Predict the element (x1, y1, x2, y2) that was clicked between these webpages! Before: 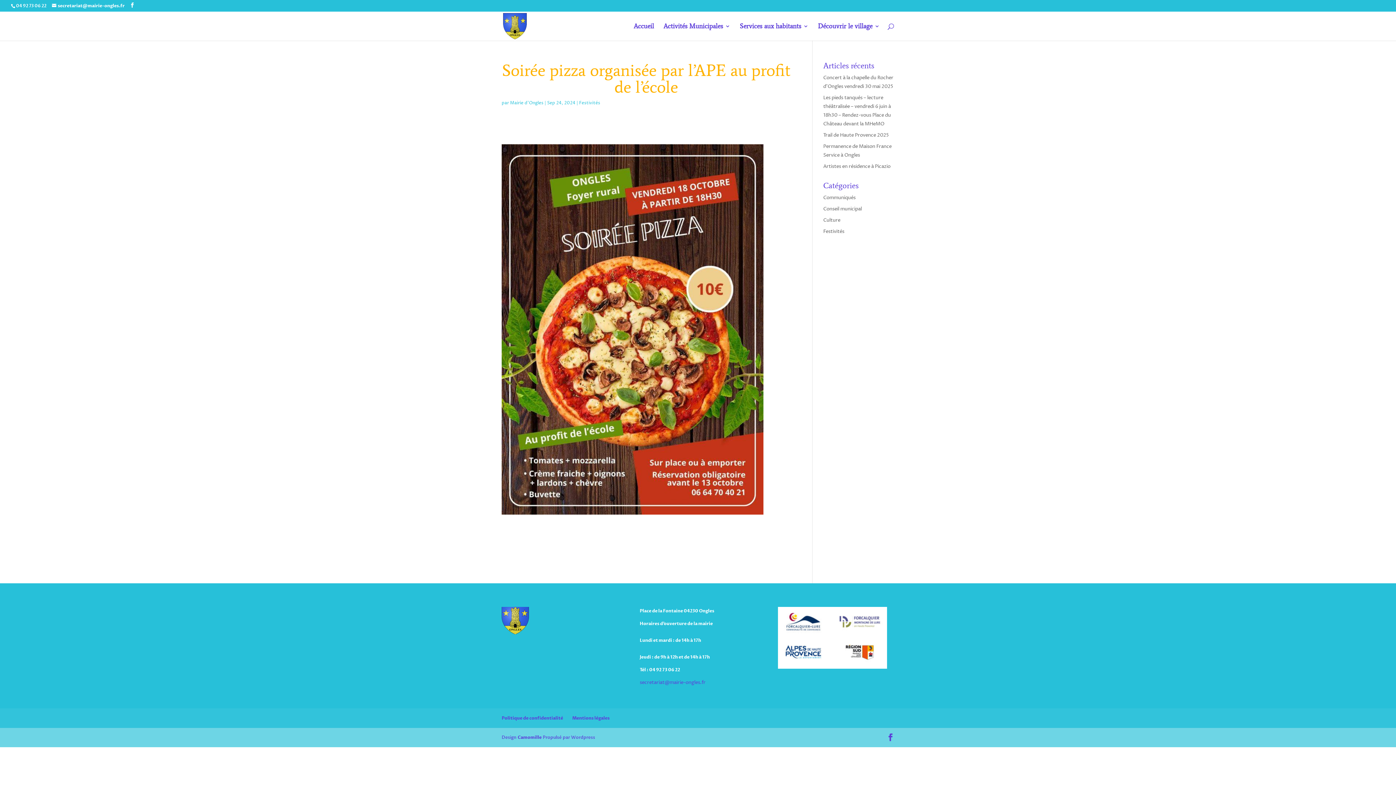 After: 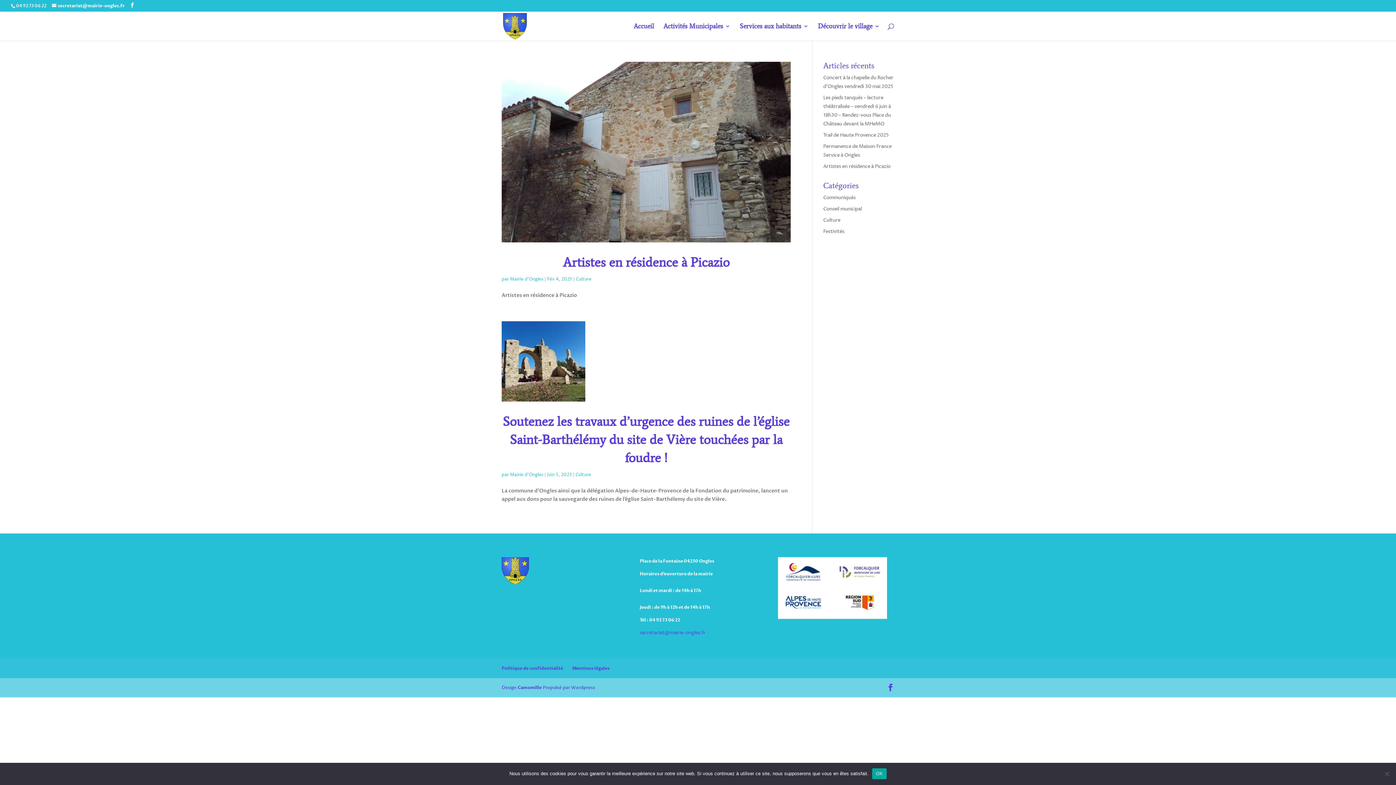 Action: label: Culture bbox: (823, 217, 840, 223)